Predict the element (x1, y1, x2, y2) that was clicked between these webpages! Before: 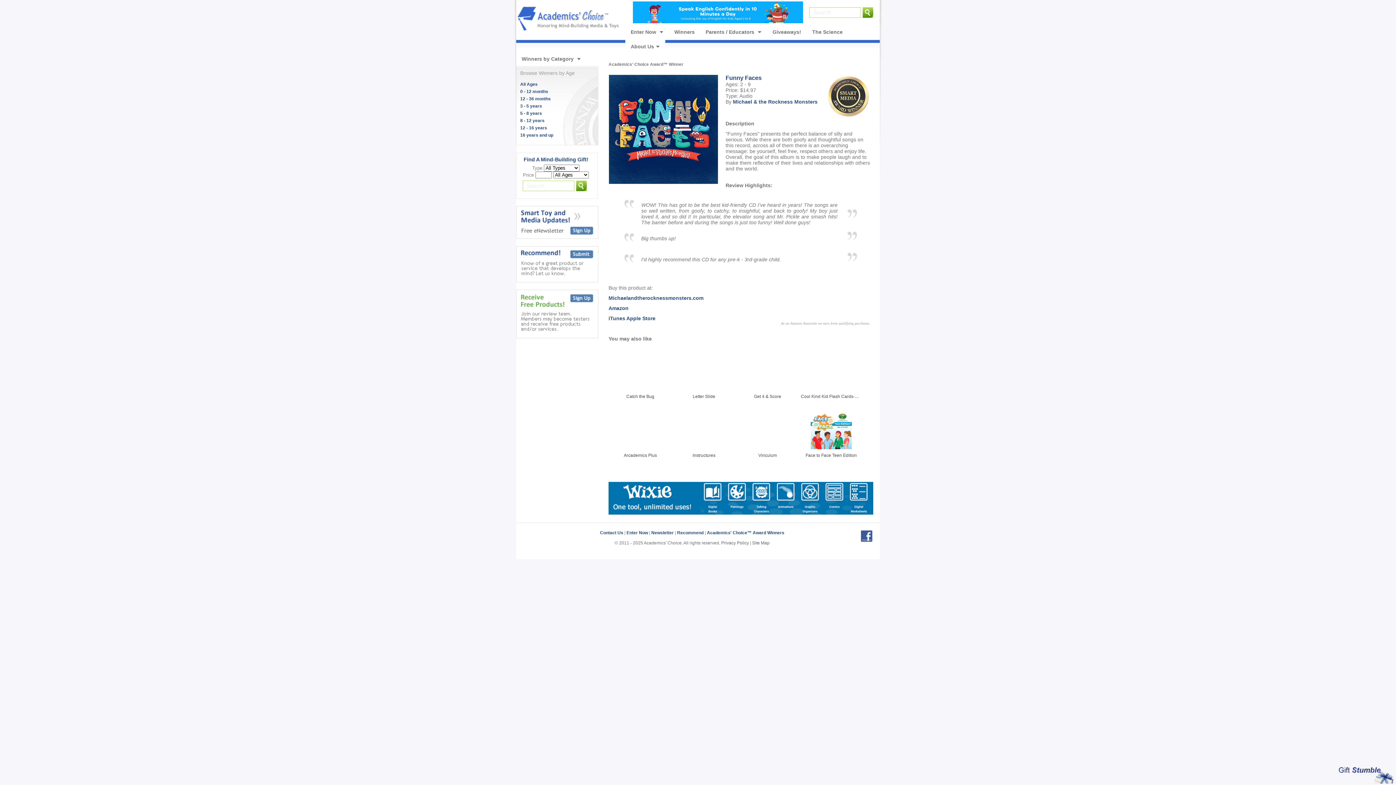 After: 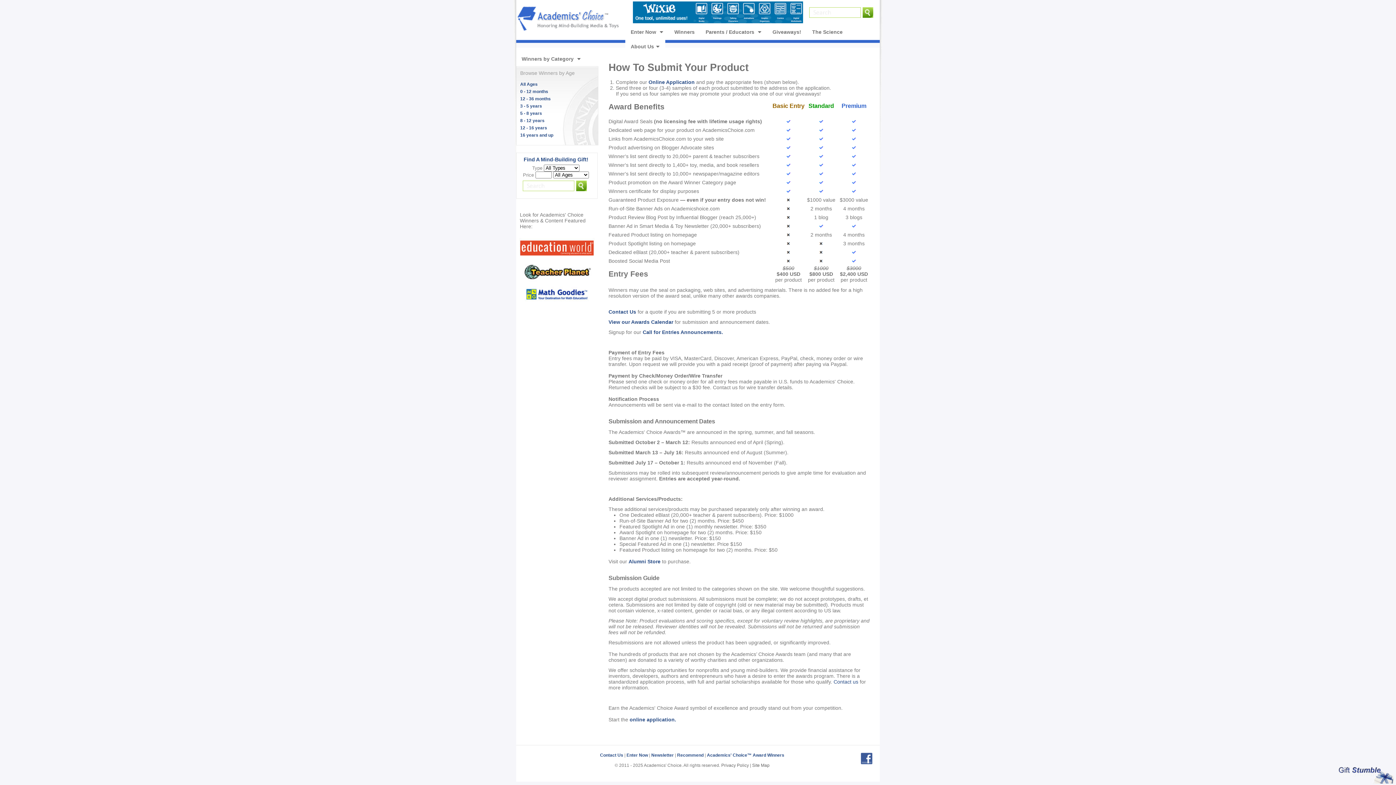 Action: label: Enter Now bbox: (626, 530, 648, 535)